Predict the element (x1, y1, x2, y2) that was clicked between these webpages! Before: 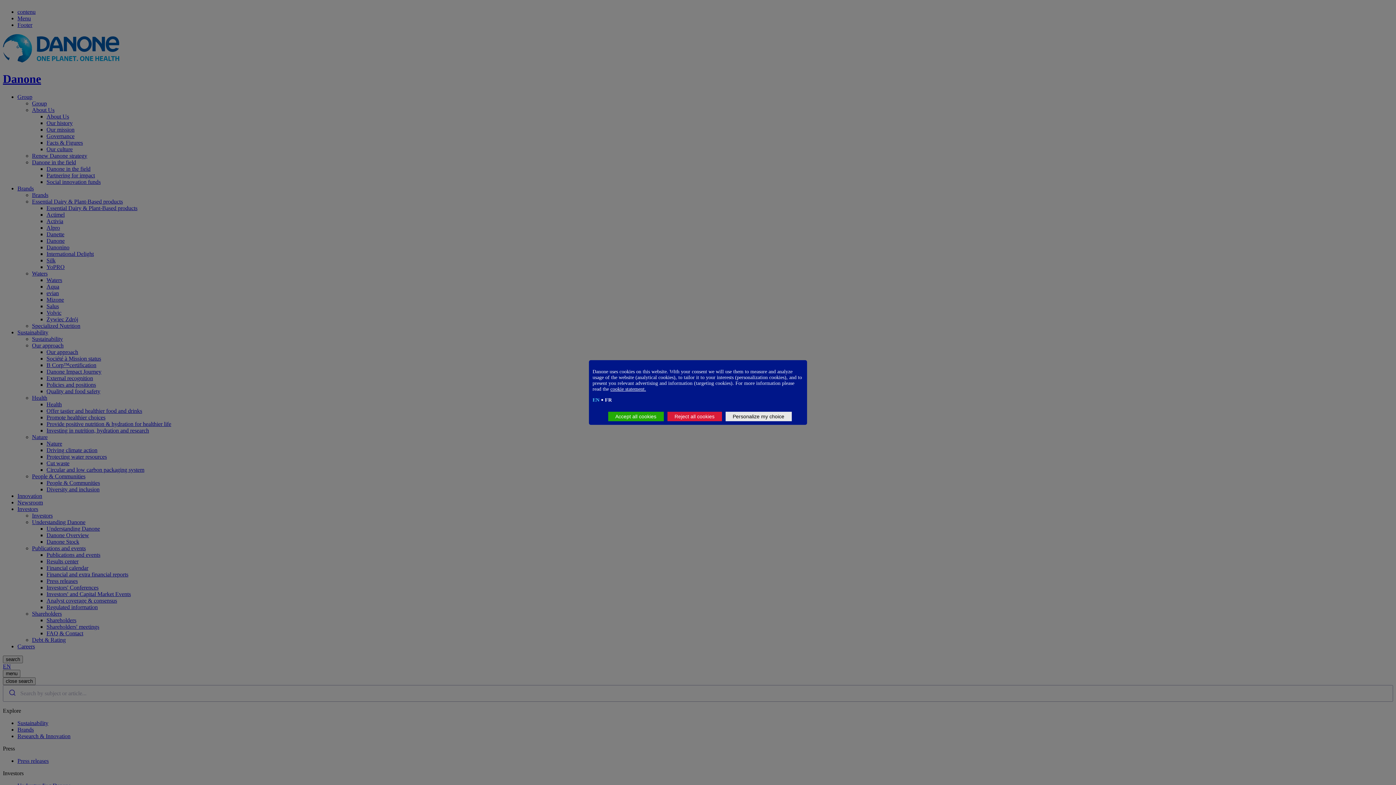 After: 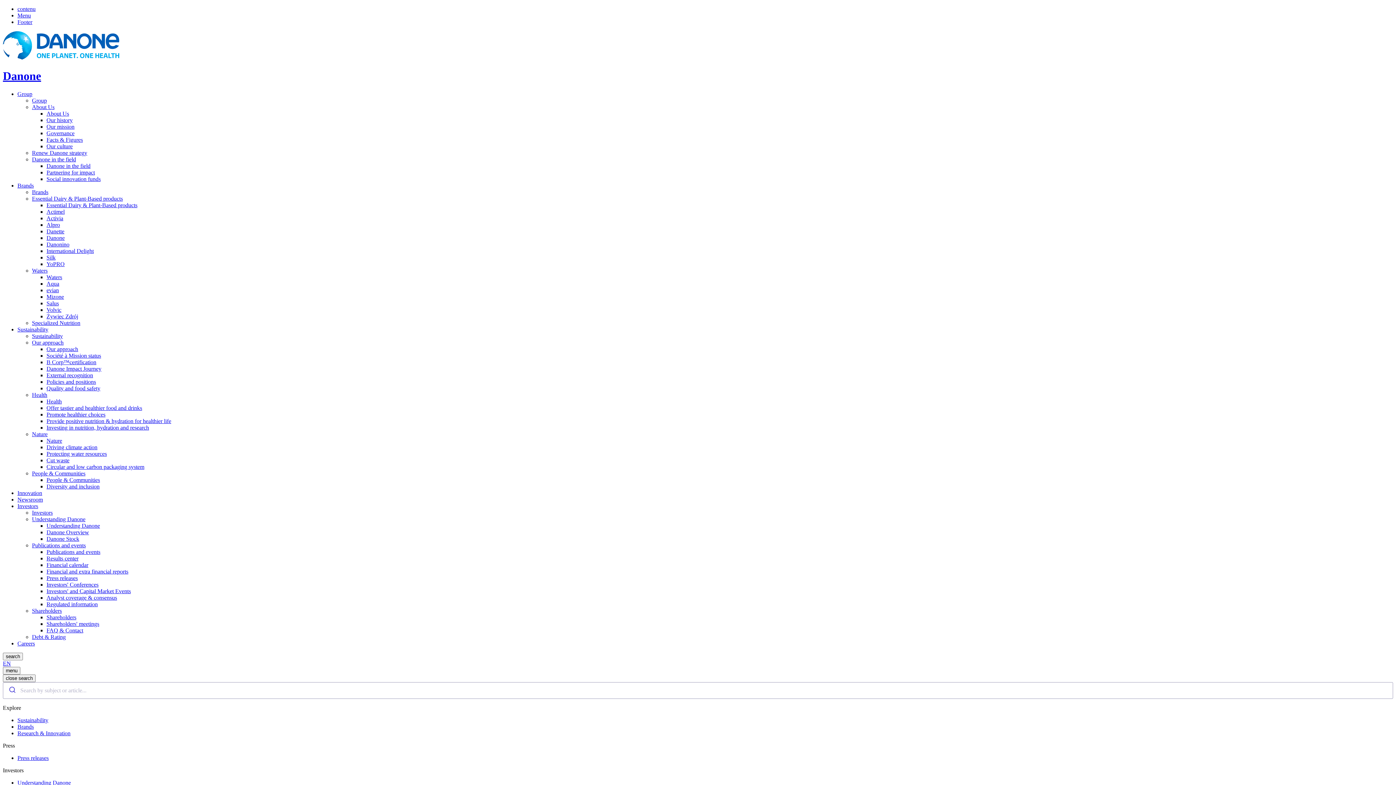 Action: bbox: (667, 412, 722, 421) label: Reject all cookies